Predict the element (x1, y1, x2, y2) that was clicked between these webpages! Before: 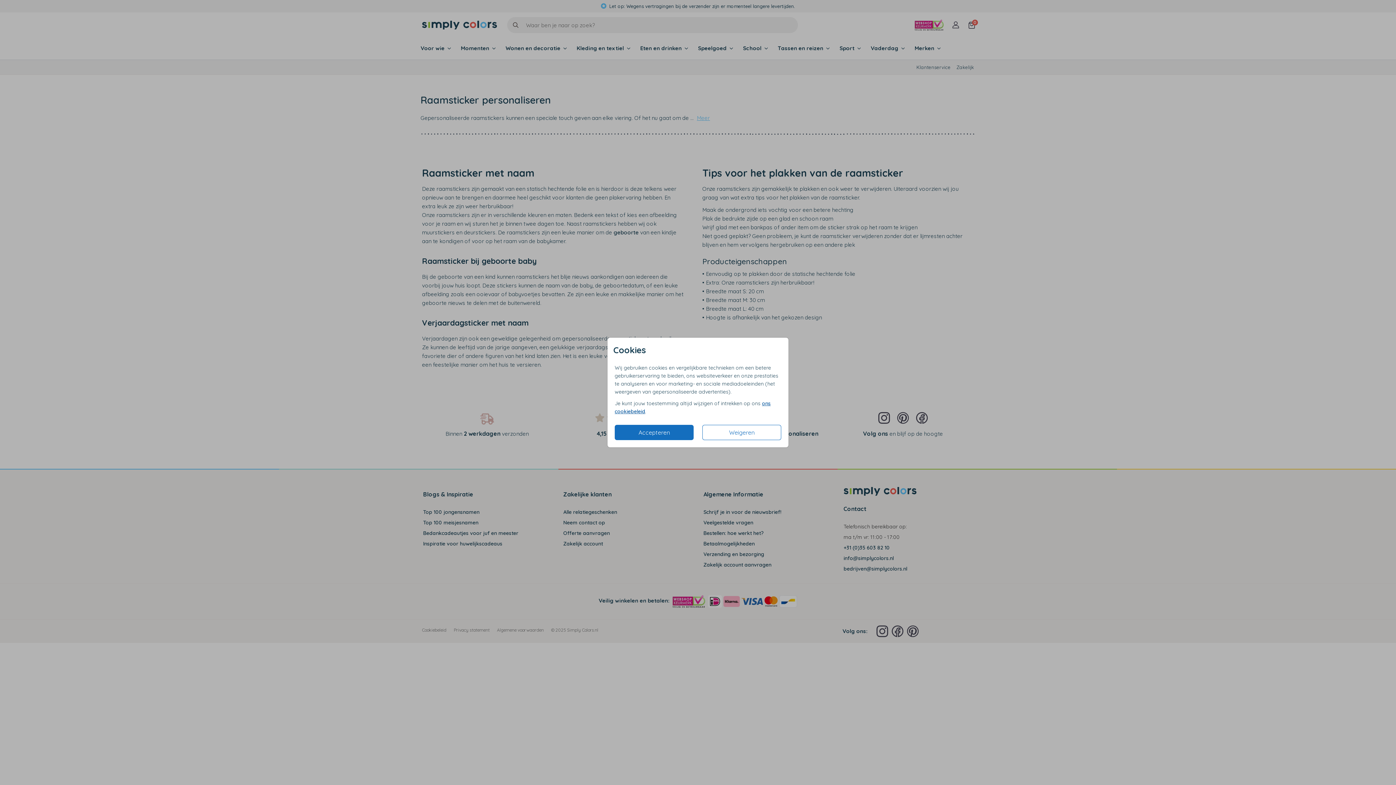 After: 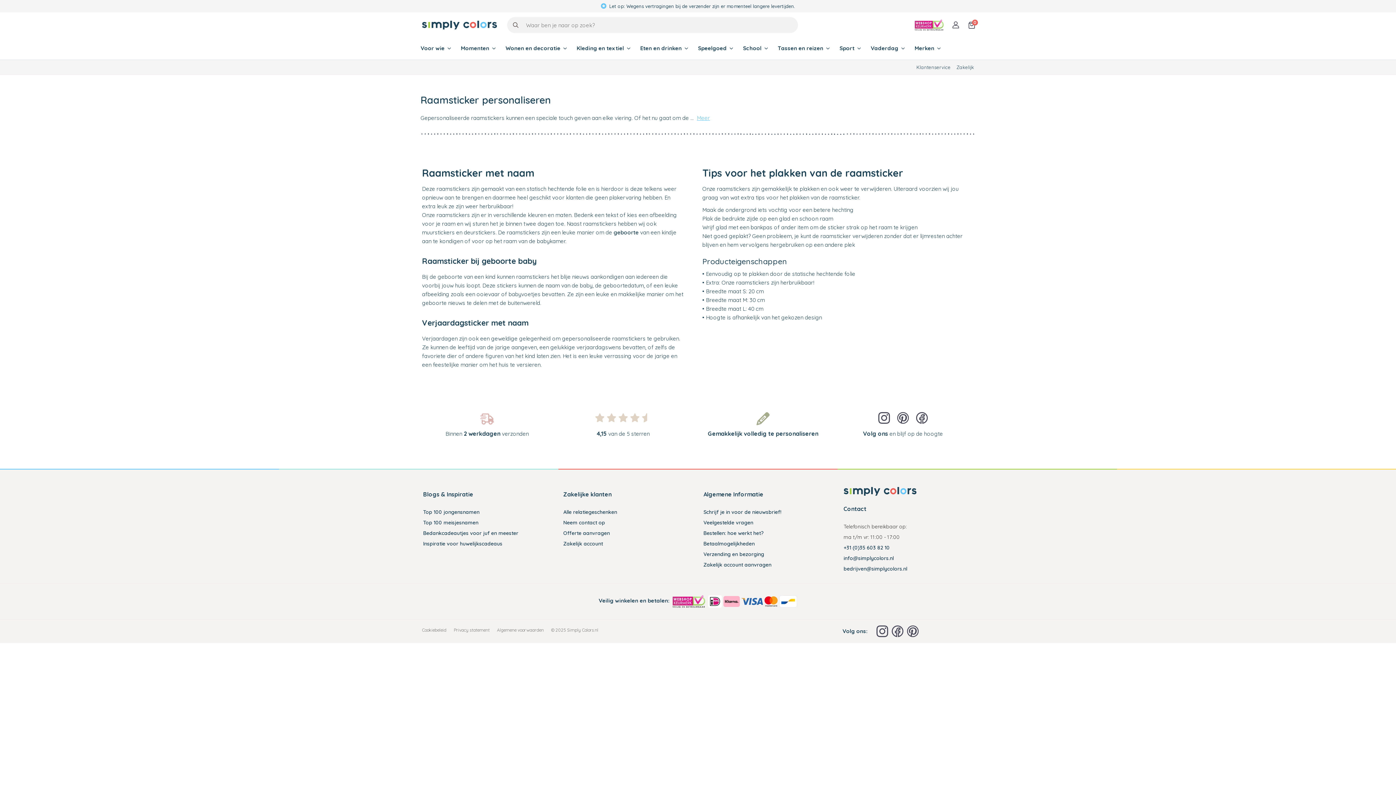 Action: bbox: (702, 425, 781, 440) label: Weigeren